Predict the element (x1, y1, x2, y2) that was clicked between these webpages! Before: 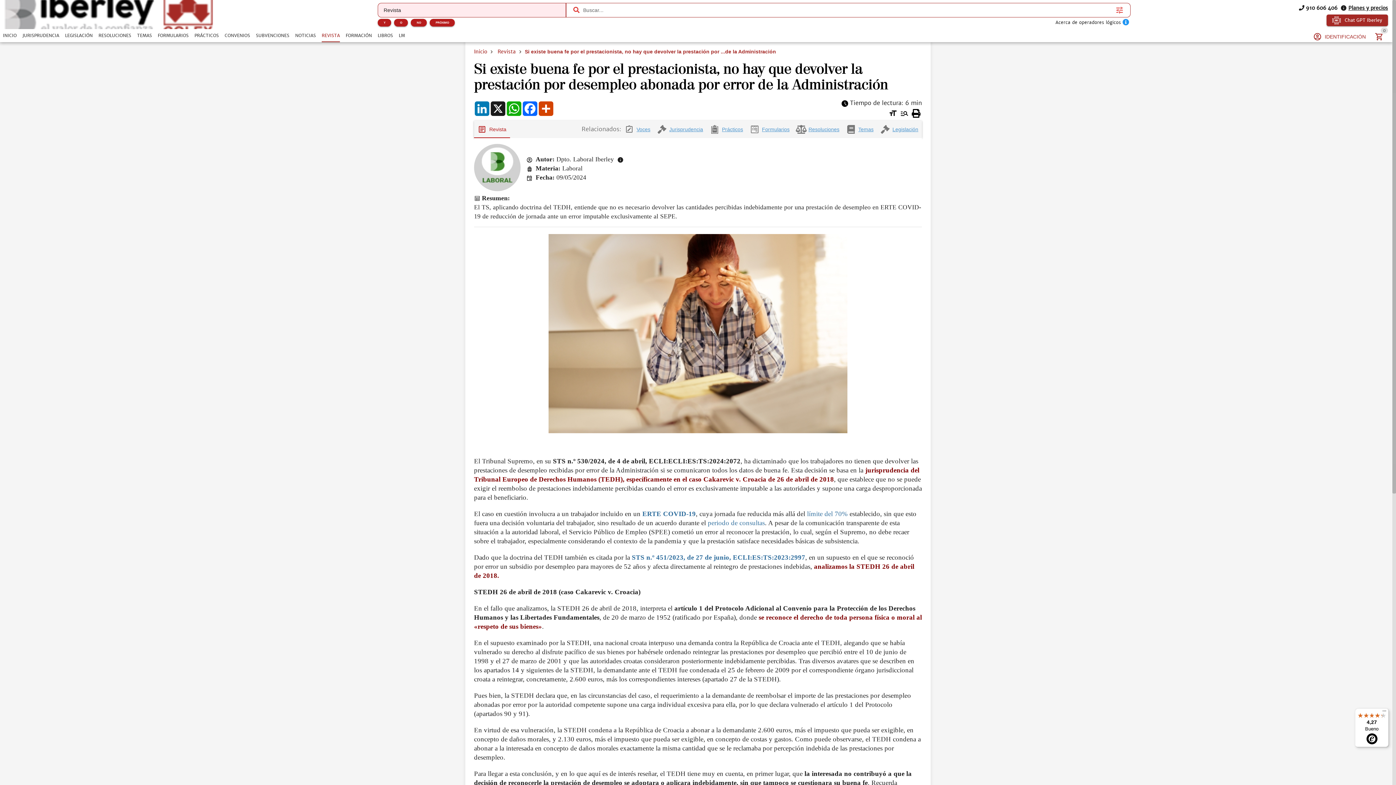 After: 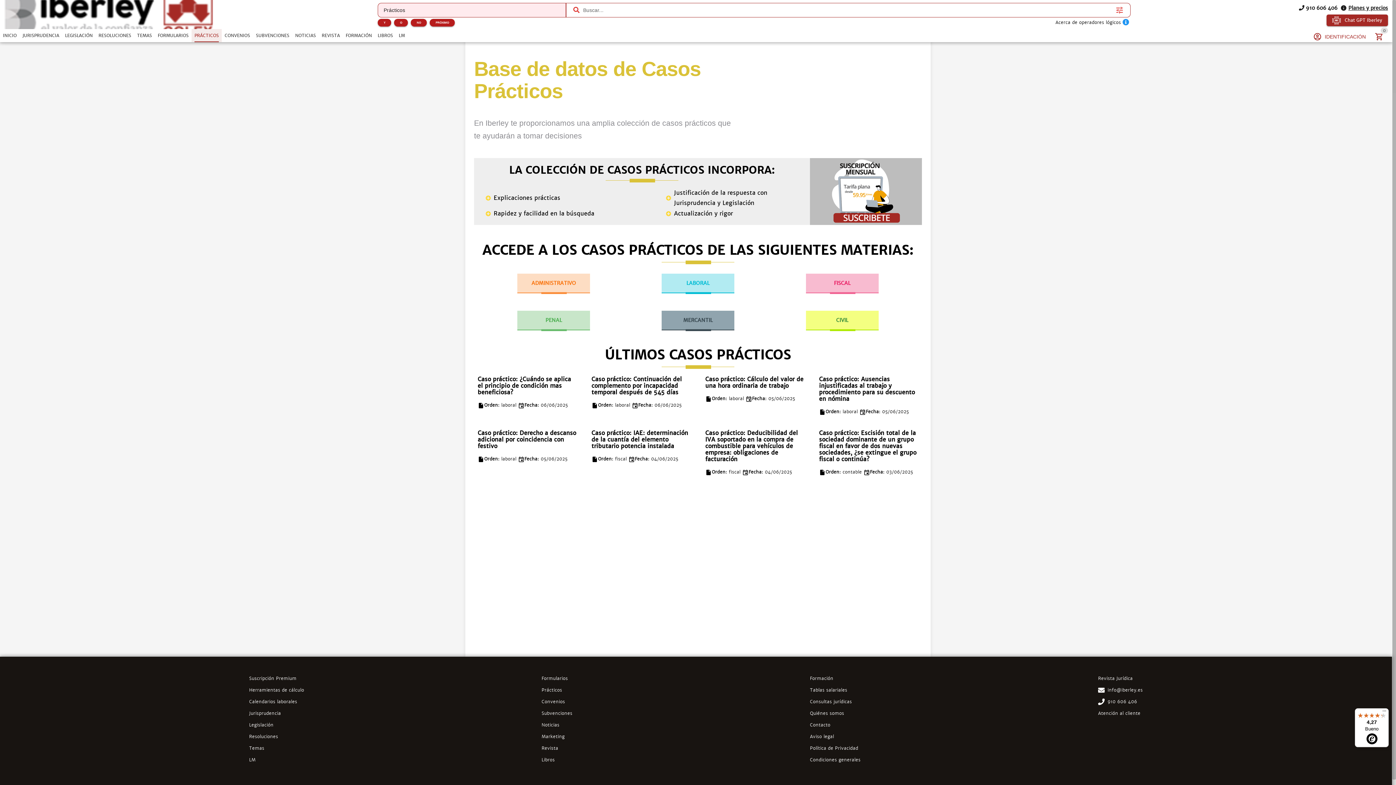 Action: label: PRÁCTICOS bbox: (191, 29, 221, 42)